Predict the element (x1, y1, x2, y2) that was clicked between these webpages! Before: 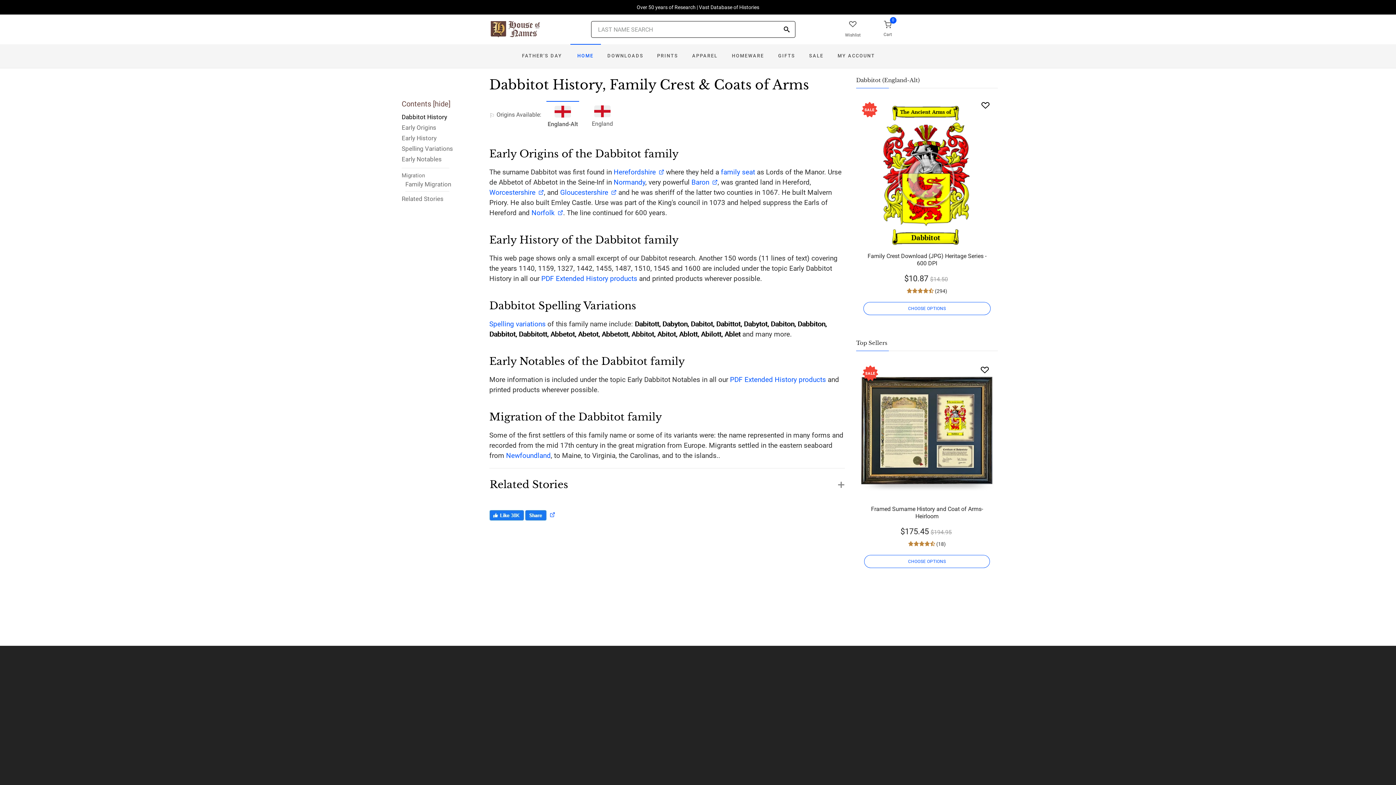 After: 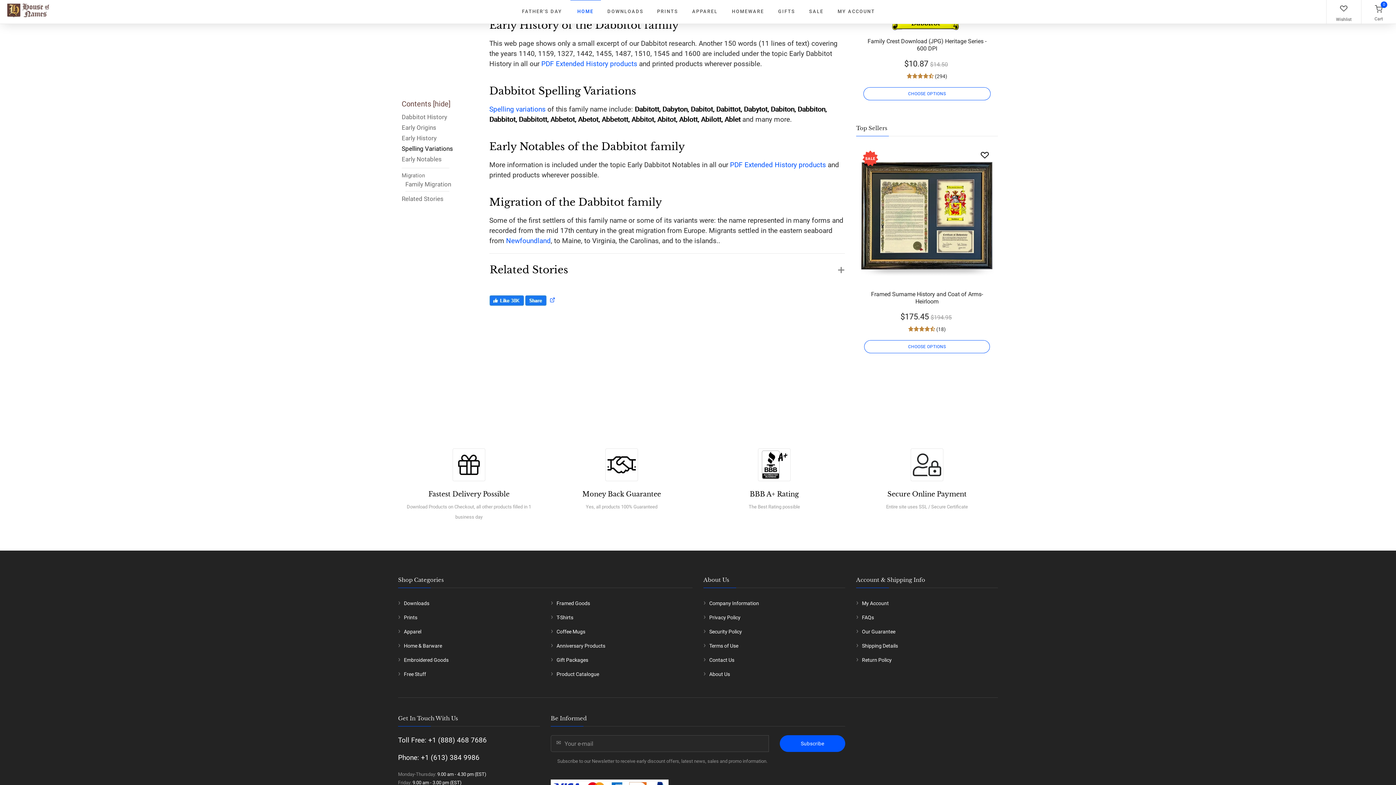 Action: bbox: (405, 180, 453, 188) label: Family Migration